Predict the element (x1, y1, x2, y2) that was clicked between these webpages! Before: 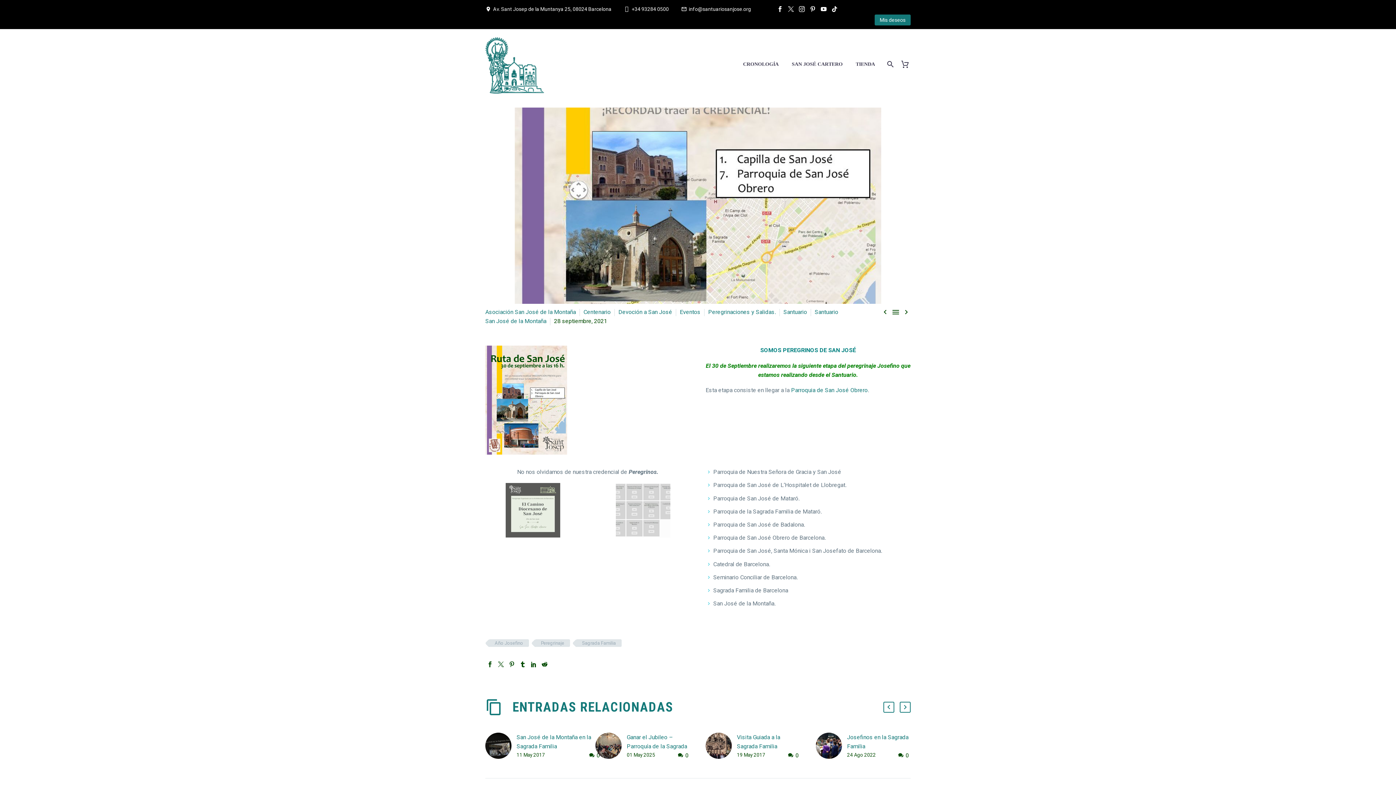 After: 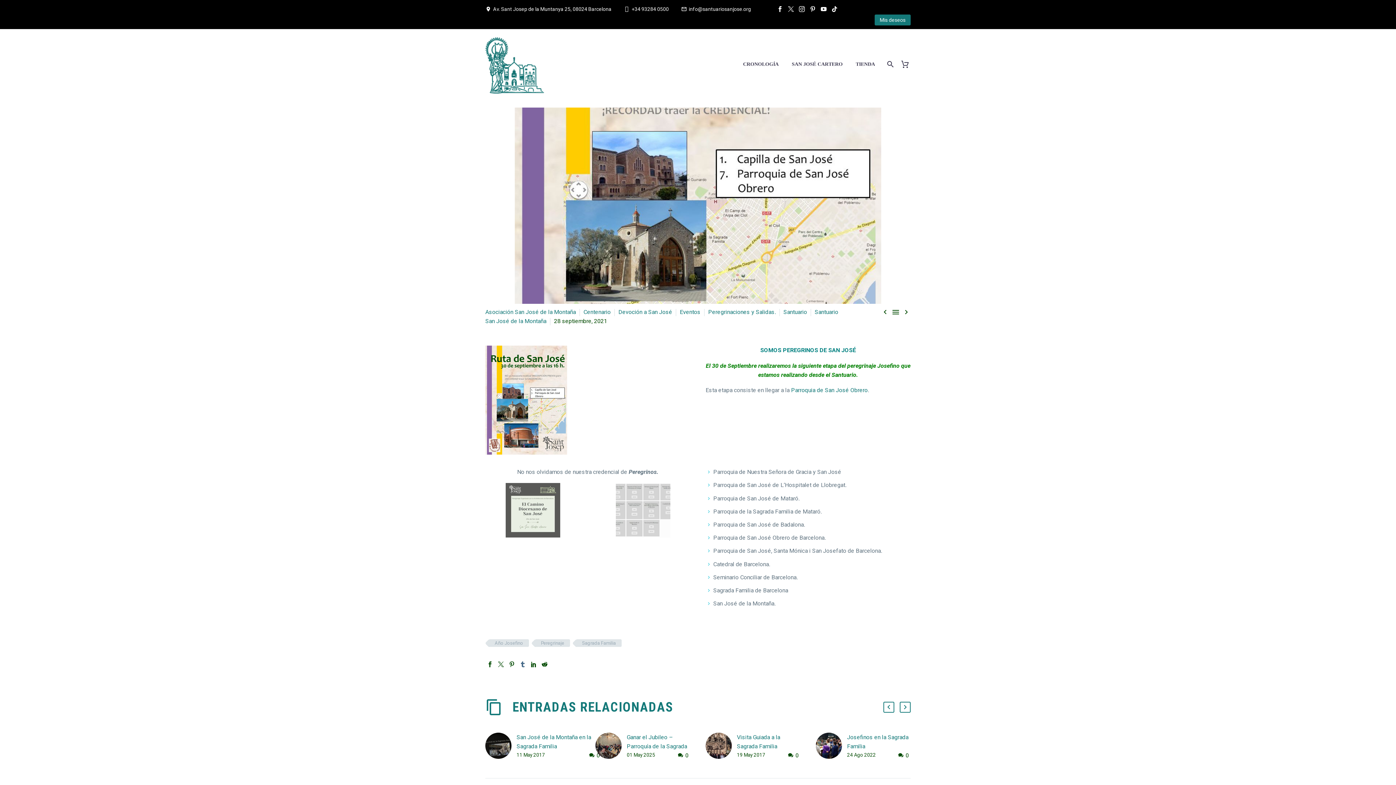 Action: bbox: (520, 661, 525, 667)